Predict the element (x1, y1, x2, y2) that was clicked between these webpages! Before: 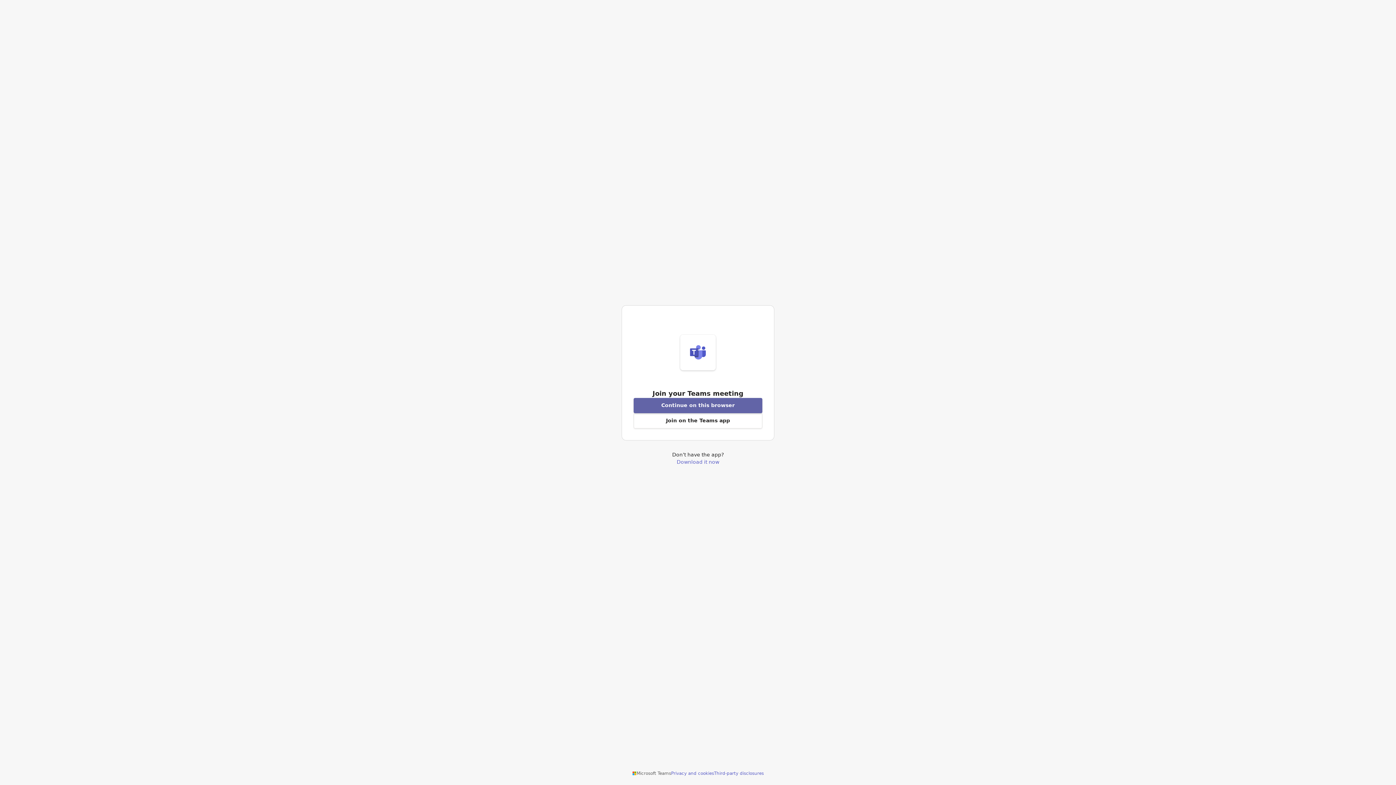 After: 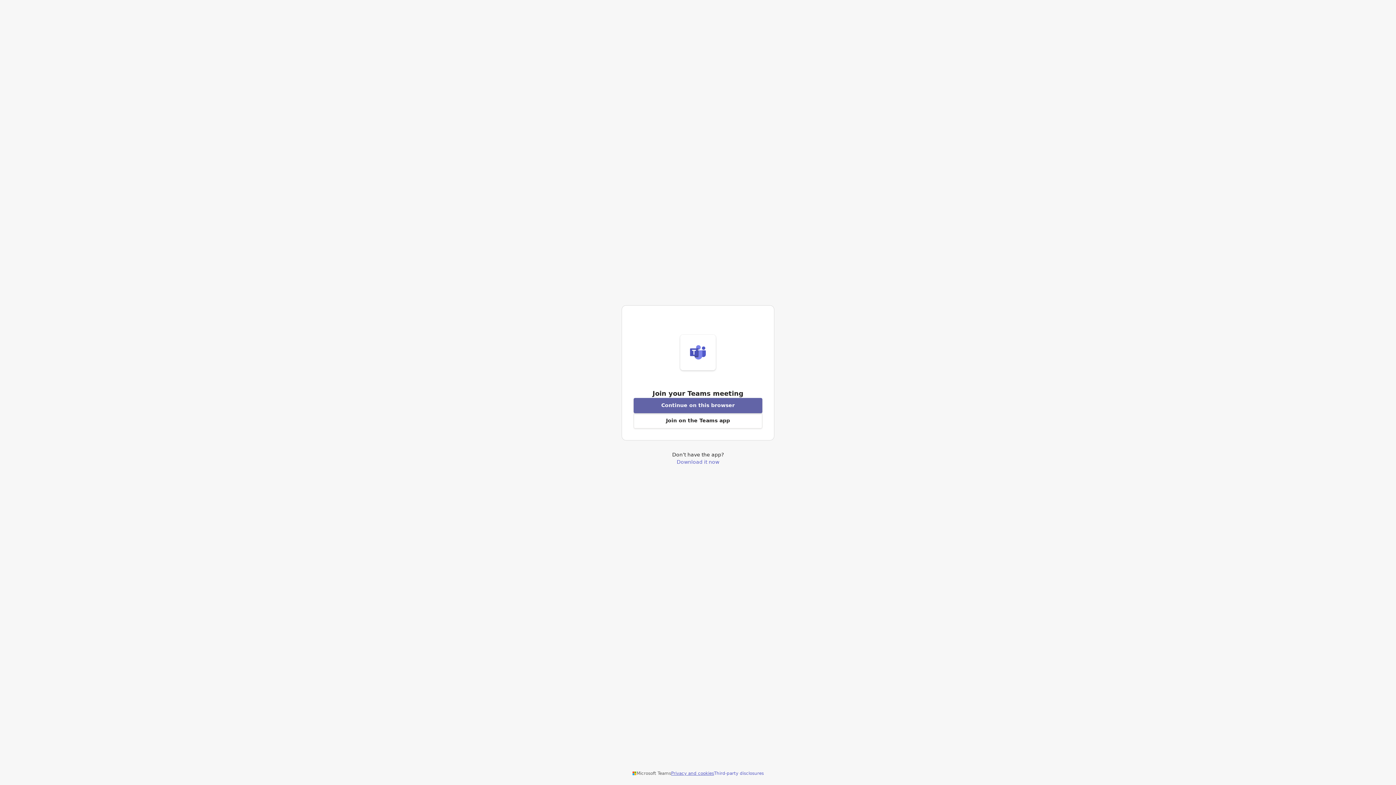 Action: bbox: (671, 770, 714, 776) label: Privacy and cookies